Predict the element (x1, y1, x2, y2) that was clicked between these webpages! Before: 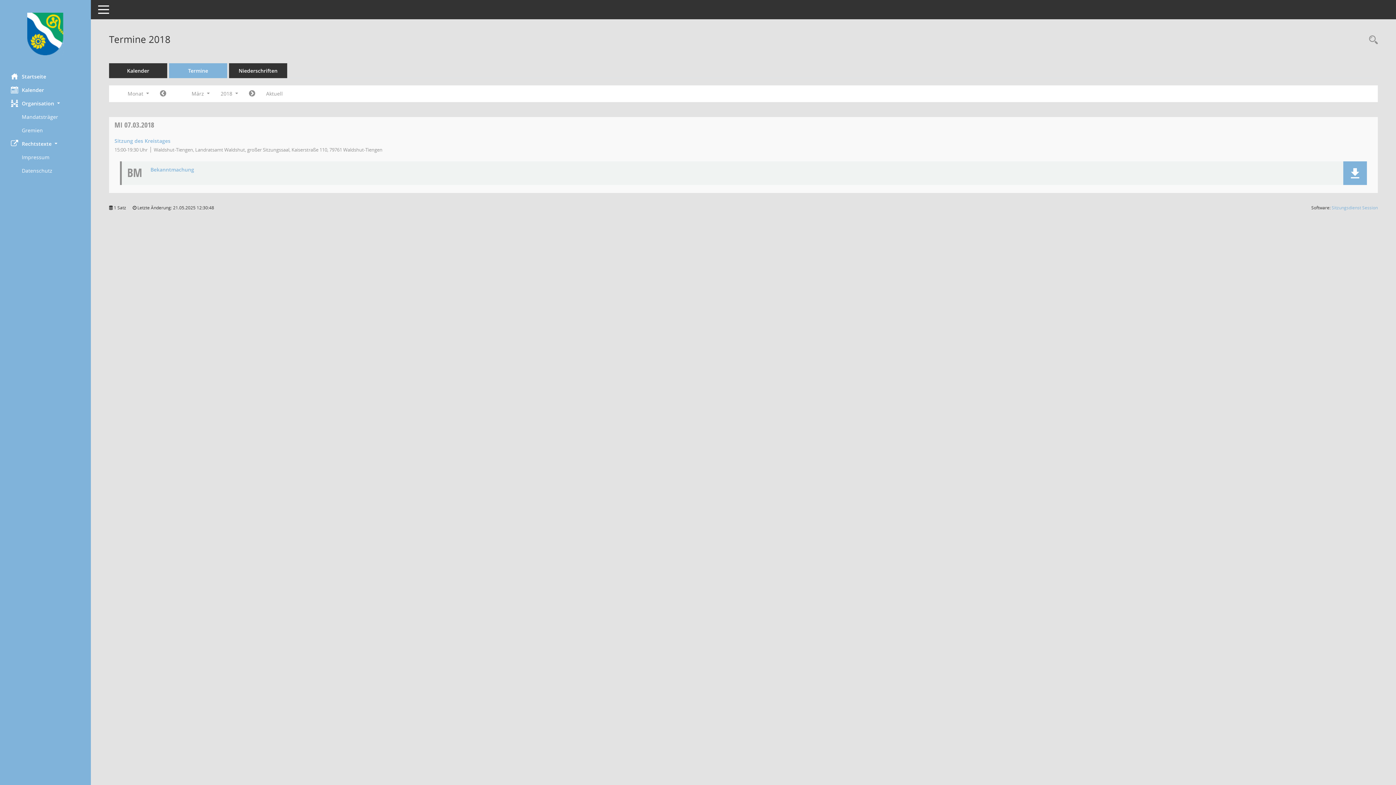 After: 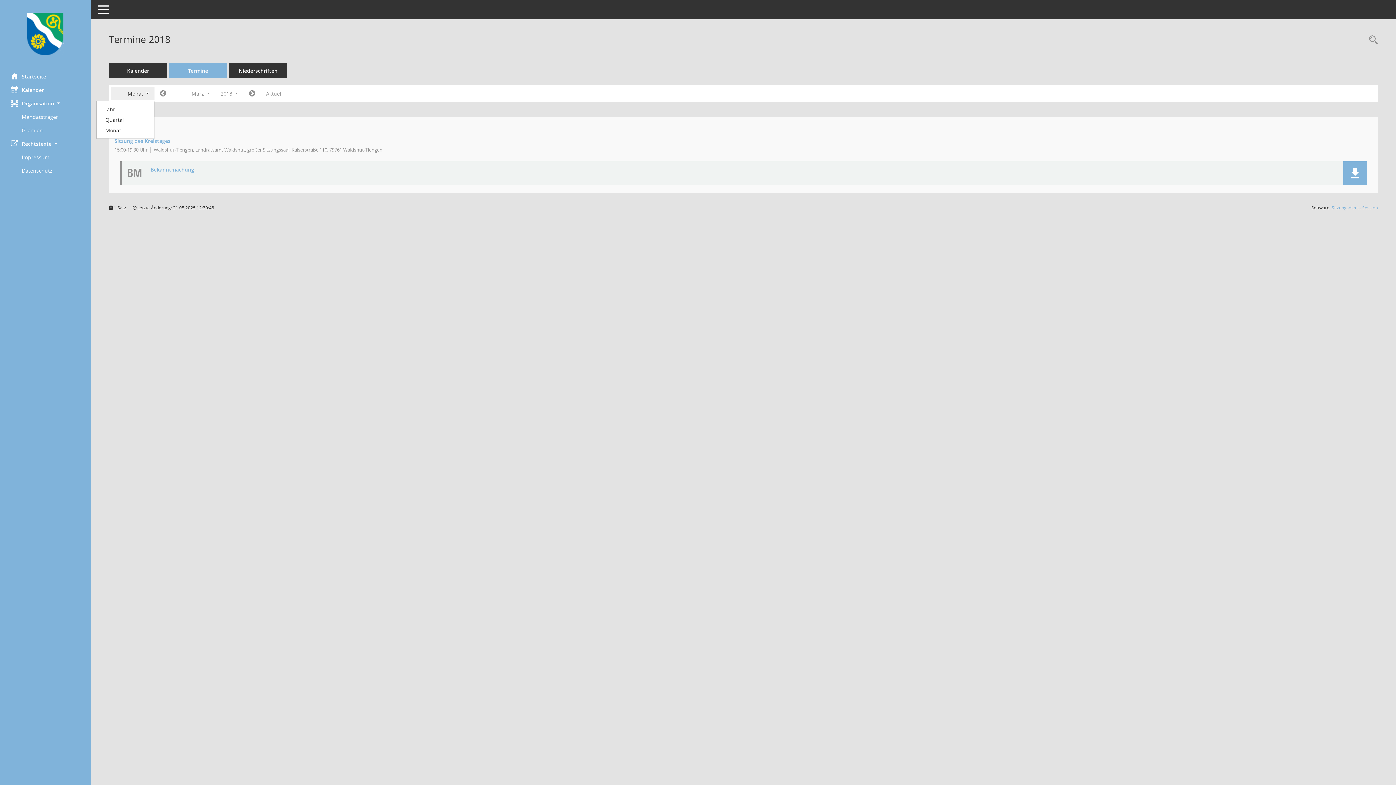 Action: bbox: (110, 87, 154, 100) label: Monat 